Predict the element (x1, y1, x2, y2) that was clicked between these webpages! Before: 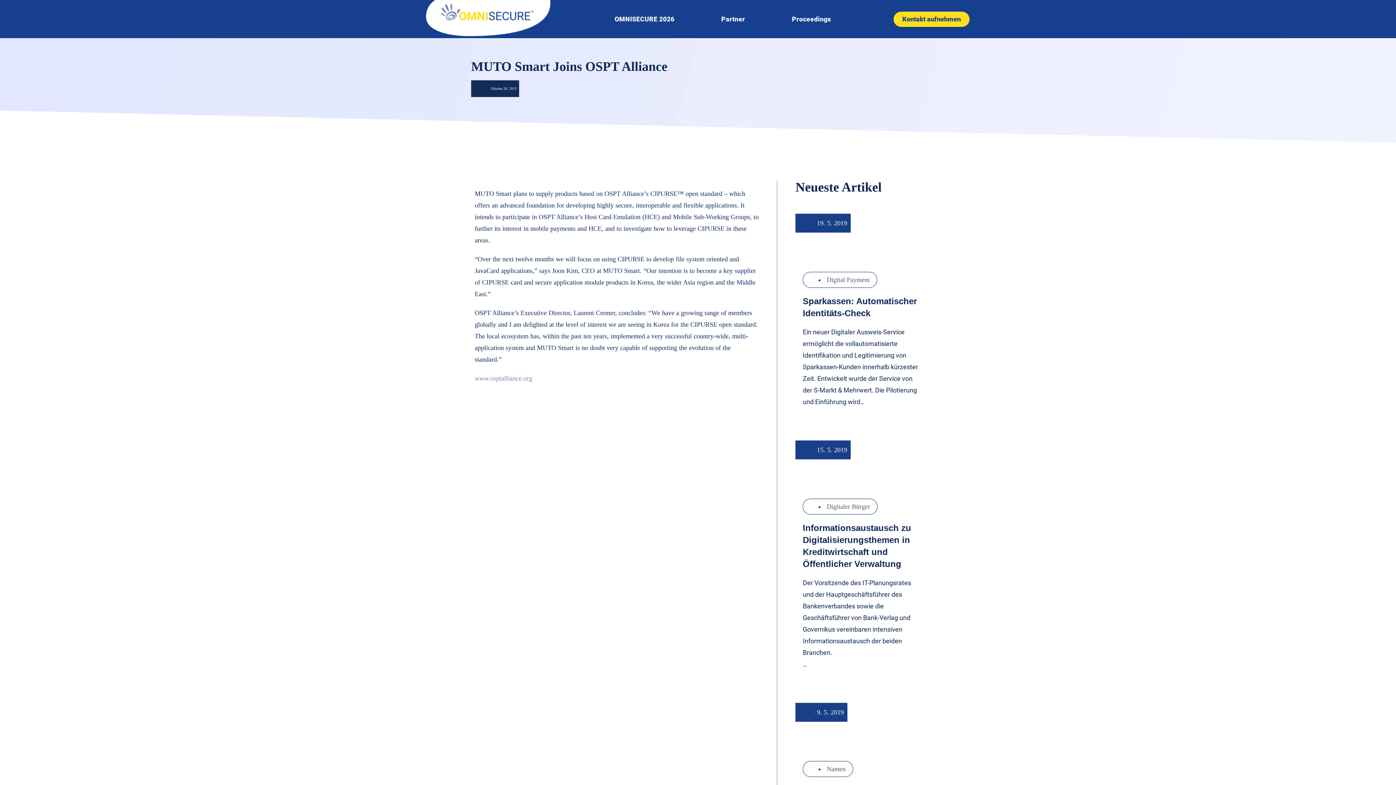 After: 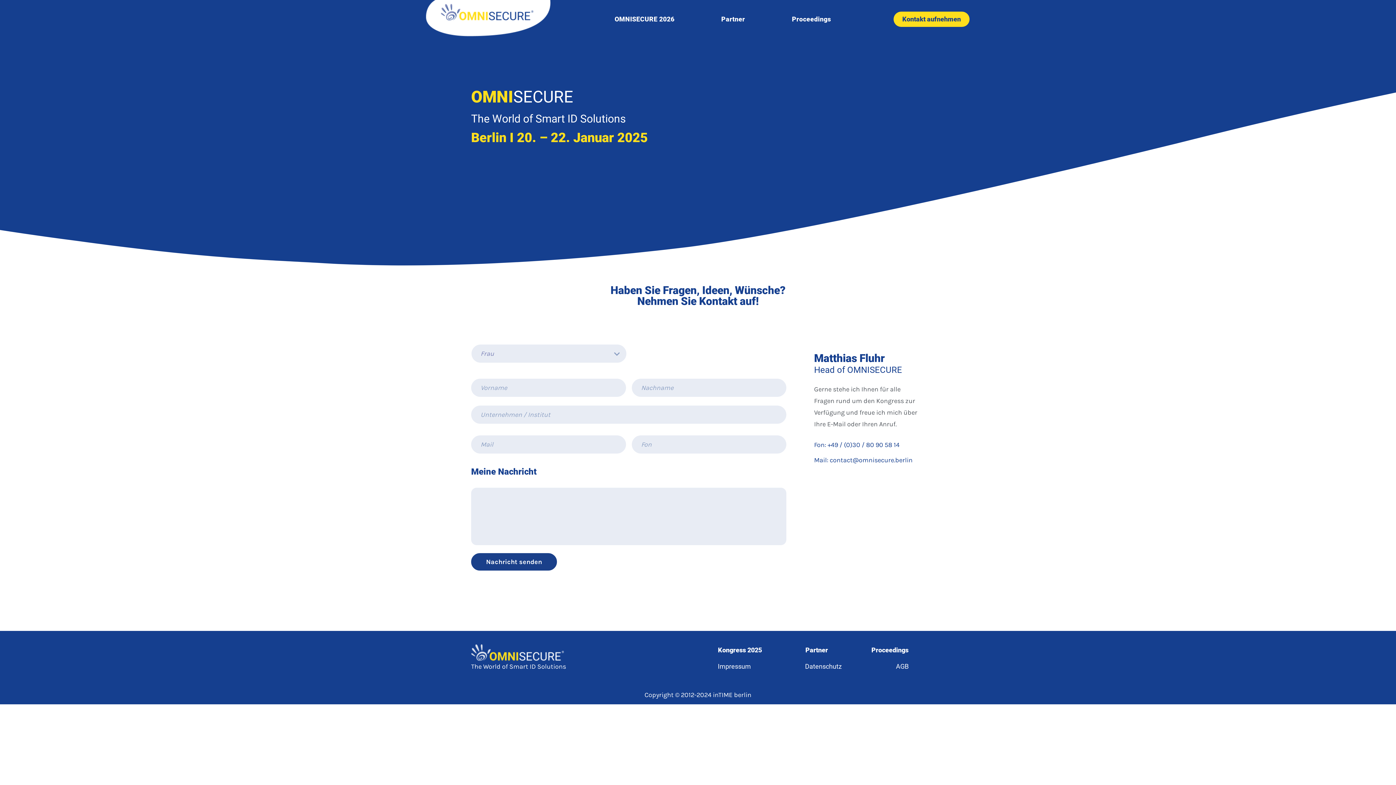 Action: label: Kontakt aufnehmen bbox: (893, 11, 969, 26)